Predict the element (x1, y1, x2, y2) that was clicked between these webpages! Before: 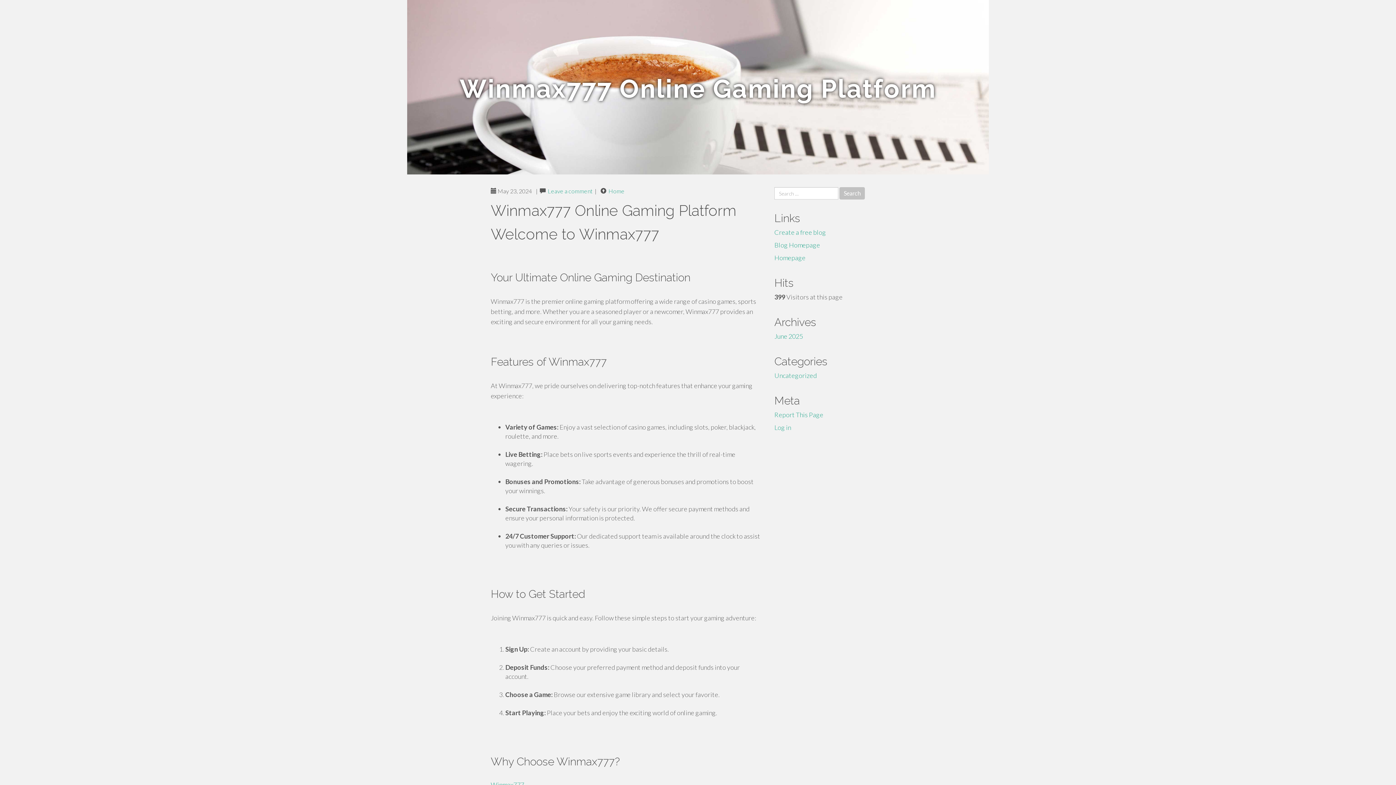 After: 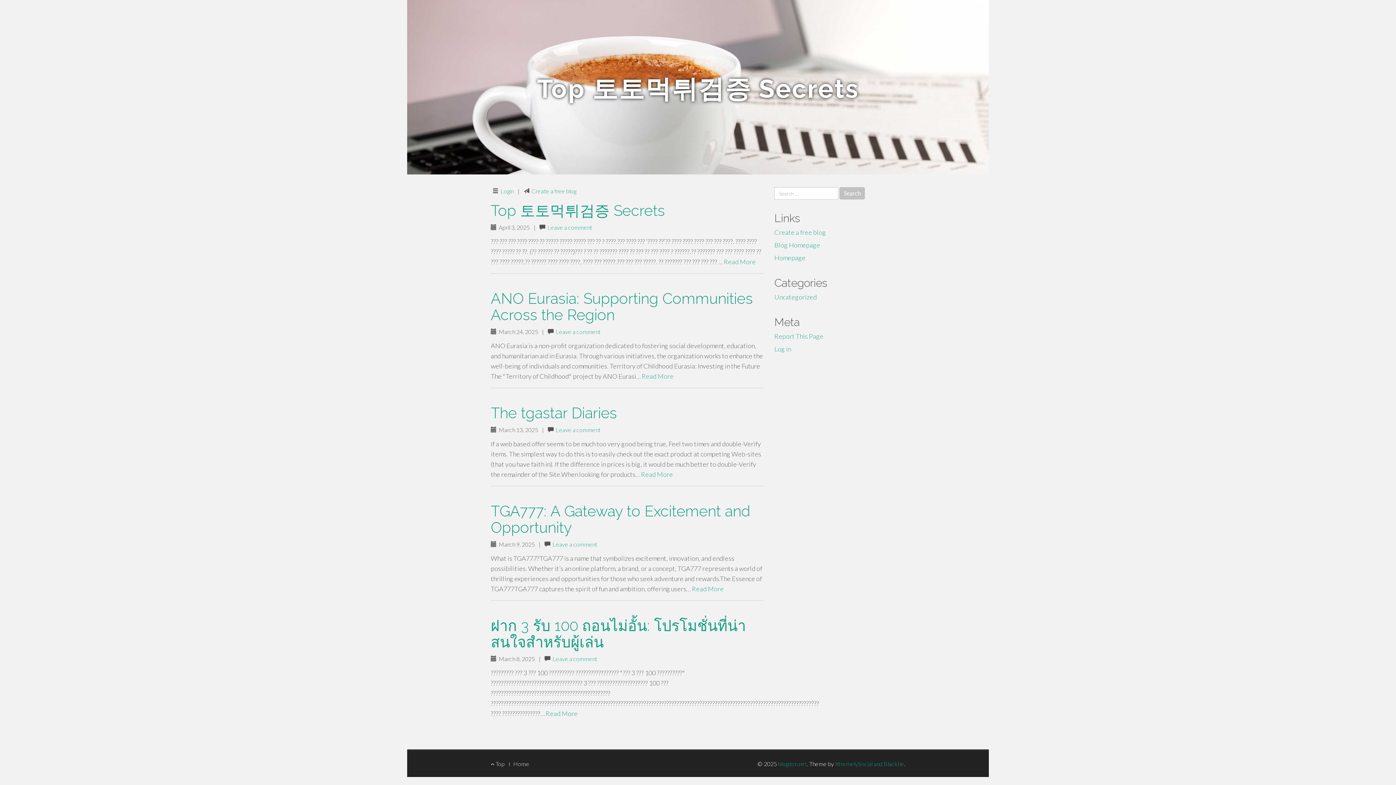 Action: label: June 2025 bbox: (774, 332, 803, 340)